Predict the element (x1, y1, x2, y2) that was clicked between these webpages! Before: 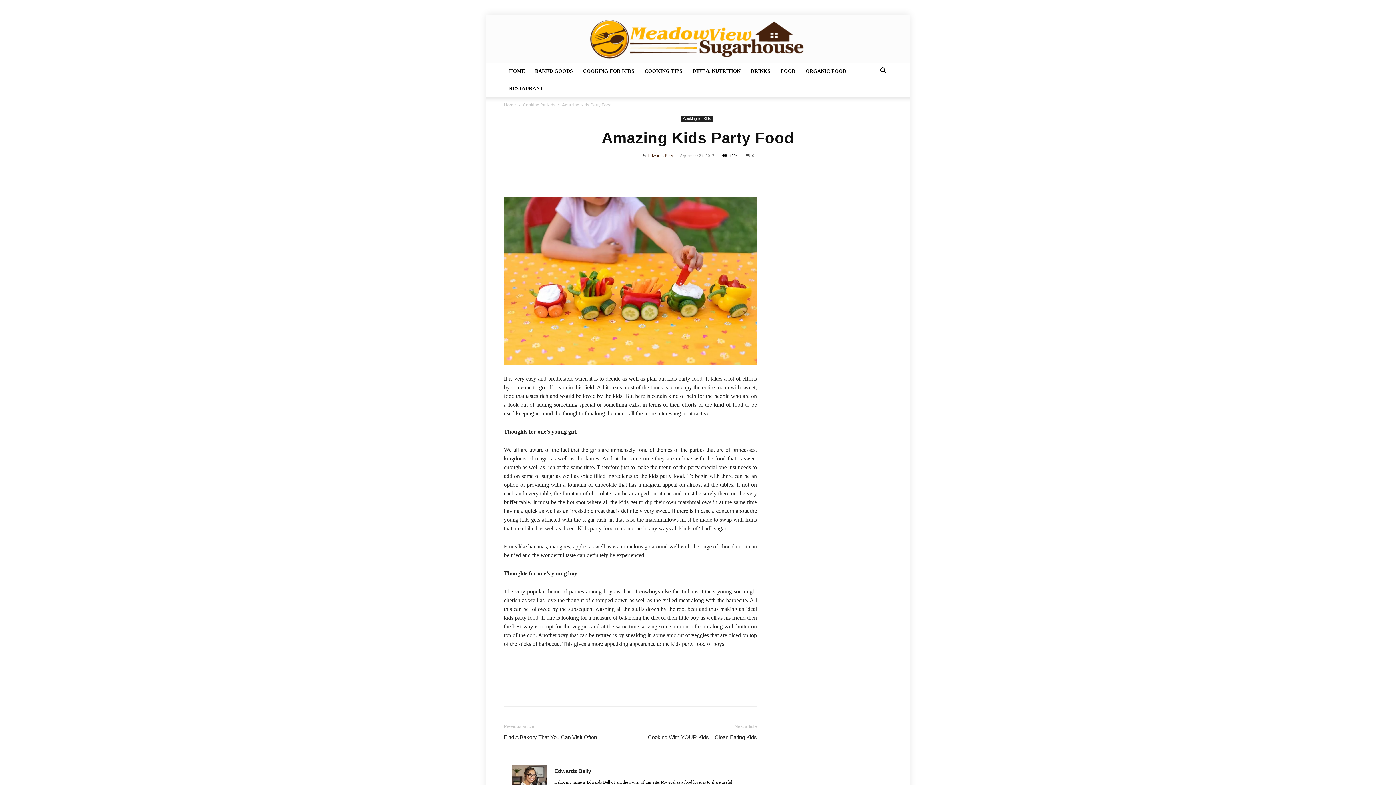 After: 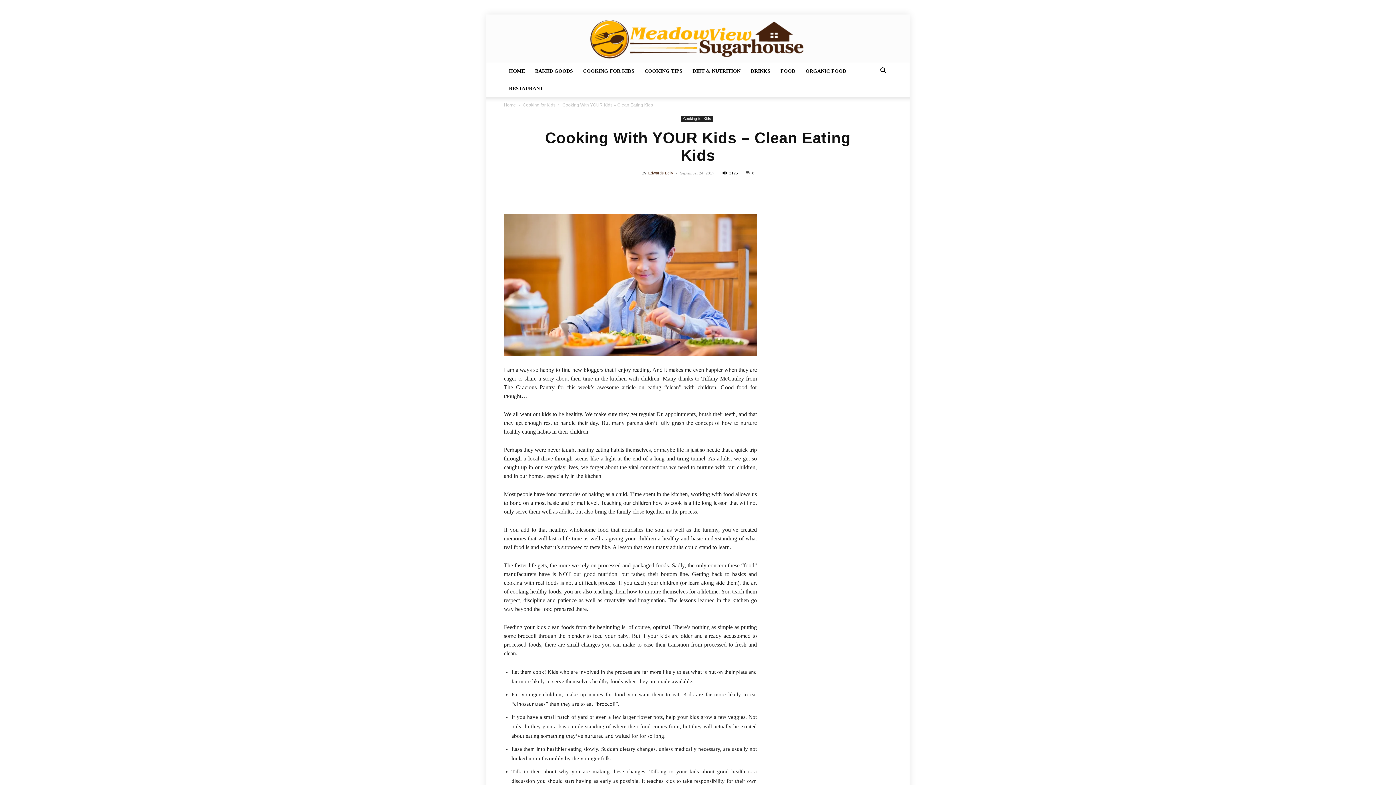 Action: label: Cooking With YOUR Kids – Clean Eating Kids bbox: (648, 733, 757, 741)